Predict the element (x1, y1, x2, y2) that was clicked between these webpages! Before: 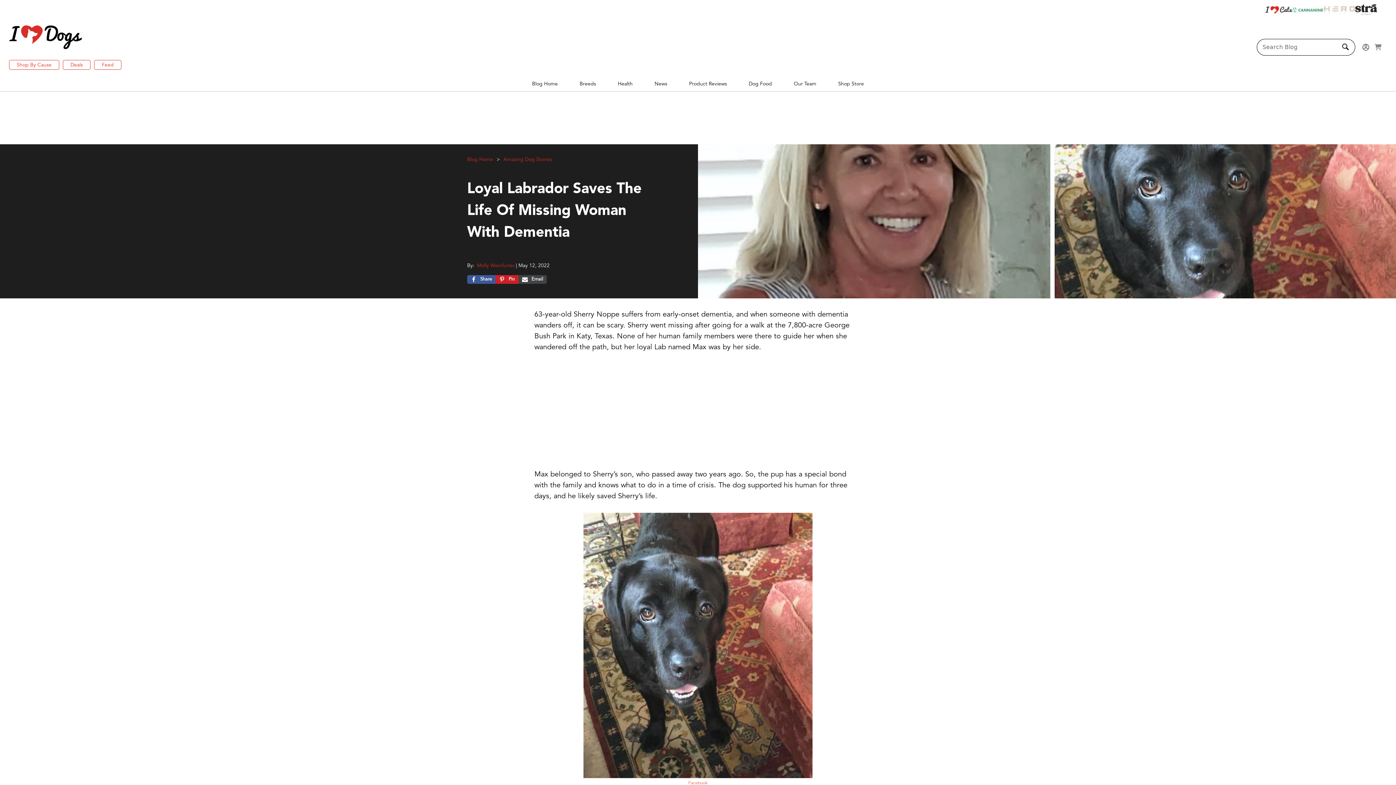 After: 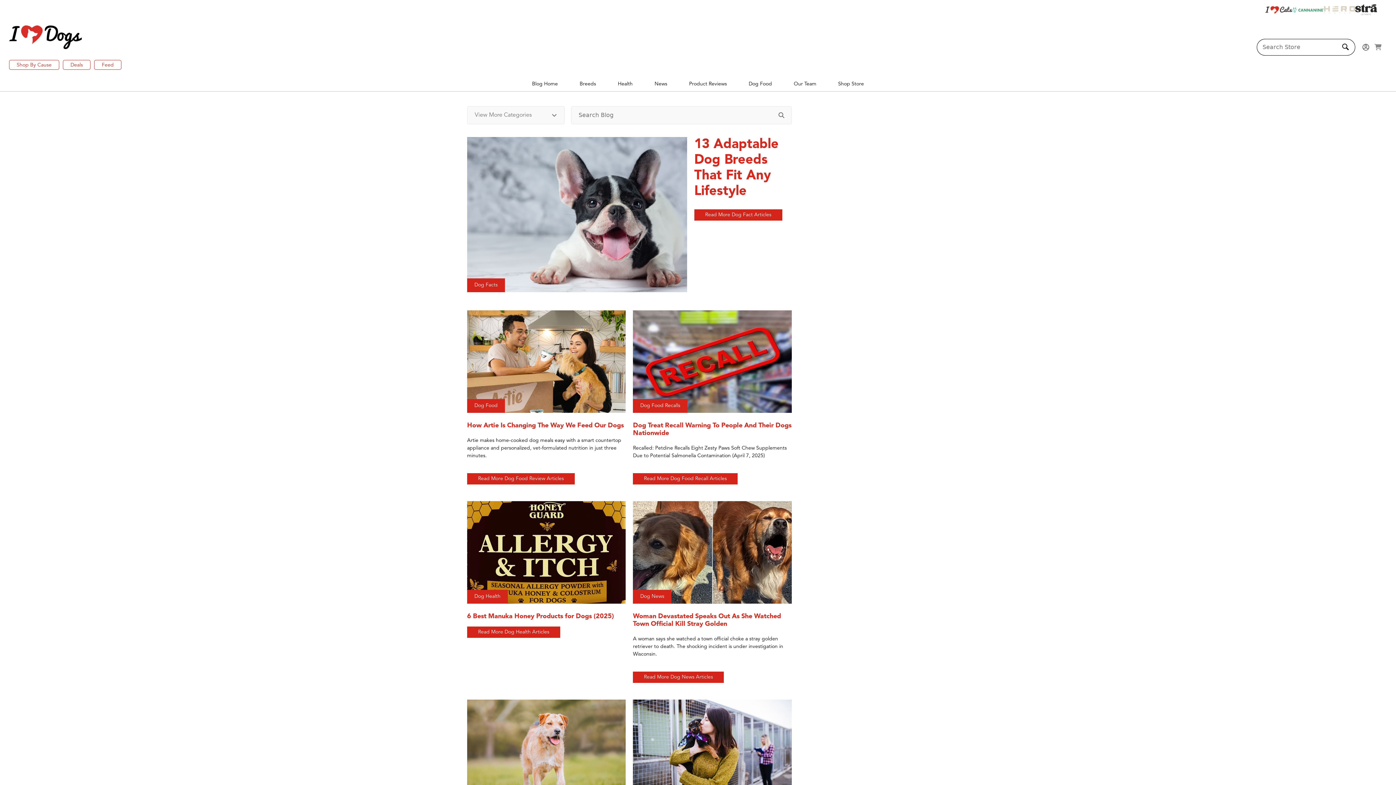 Action: label: Blog Home bbox: (467, 156, 493, 162)